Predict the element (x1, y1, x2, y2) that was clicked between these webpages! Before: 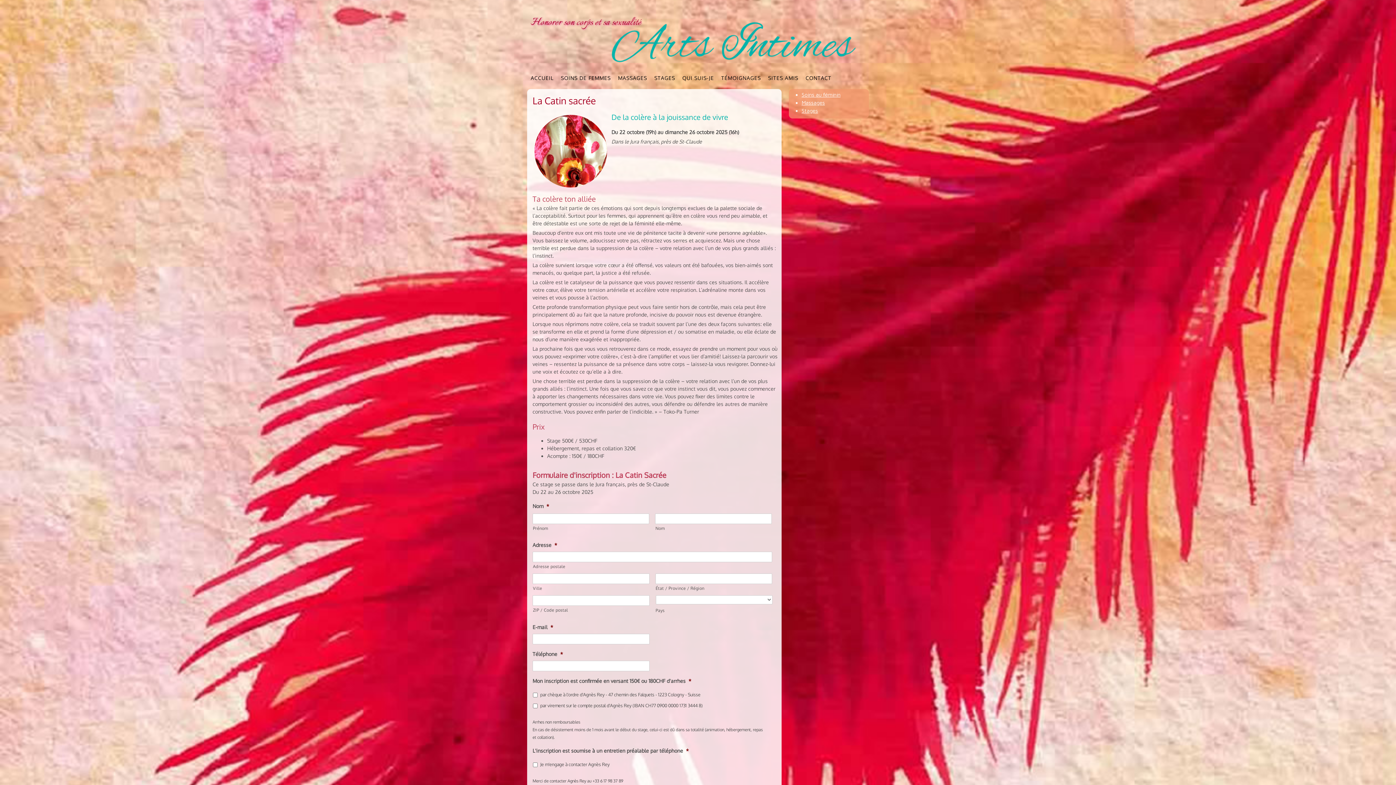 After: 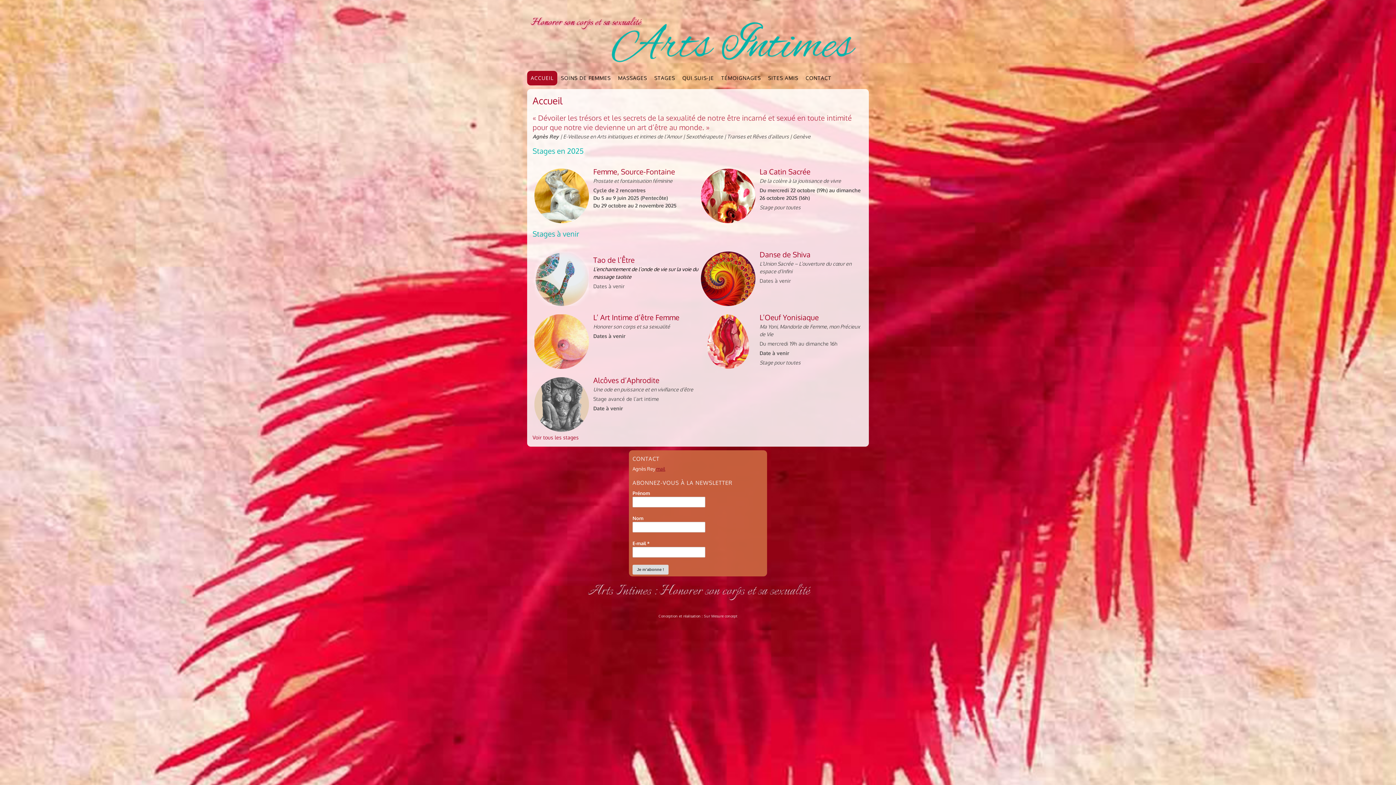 Action: bbox: (527, 70, 557, 85) label: ACCUEIL